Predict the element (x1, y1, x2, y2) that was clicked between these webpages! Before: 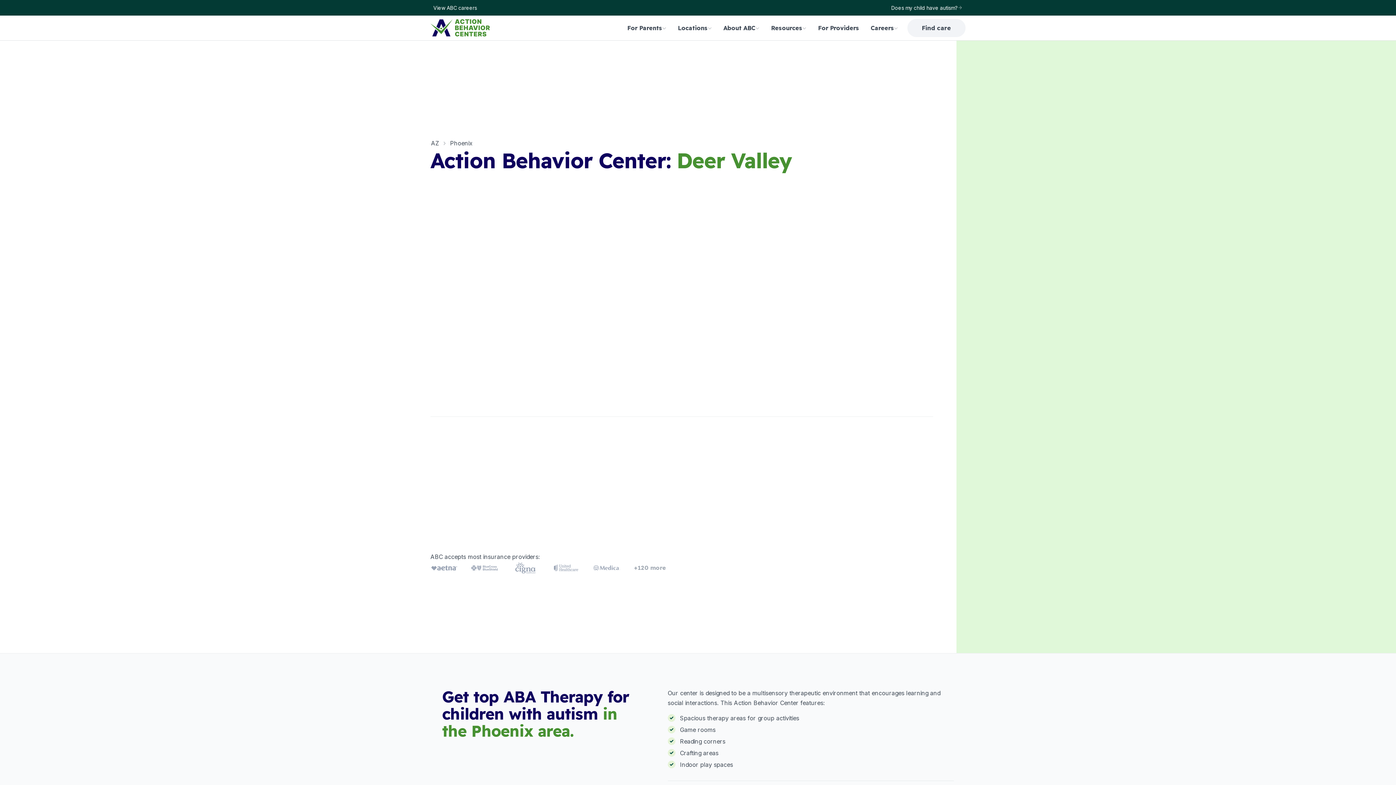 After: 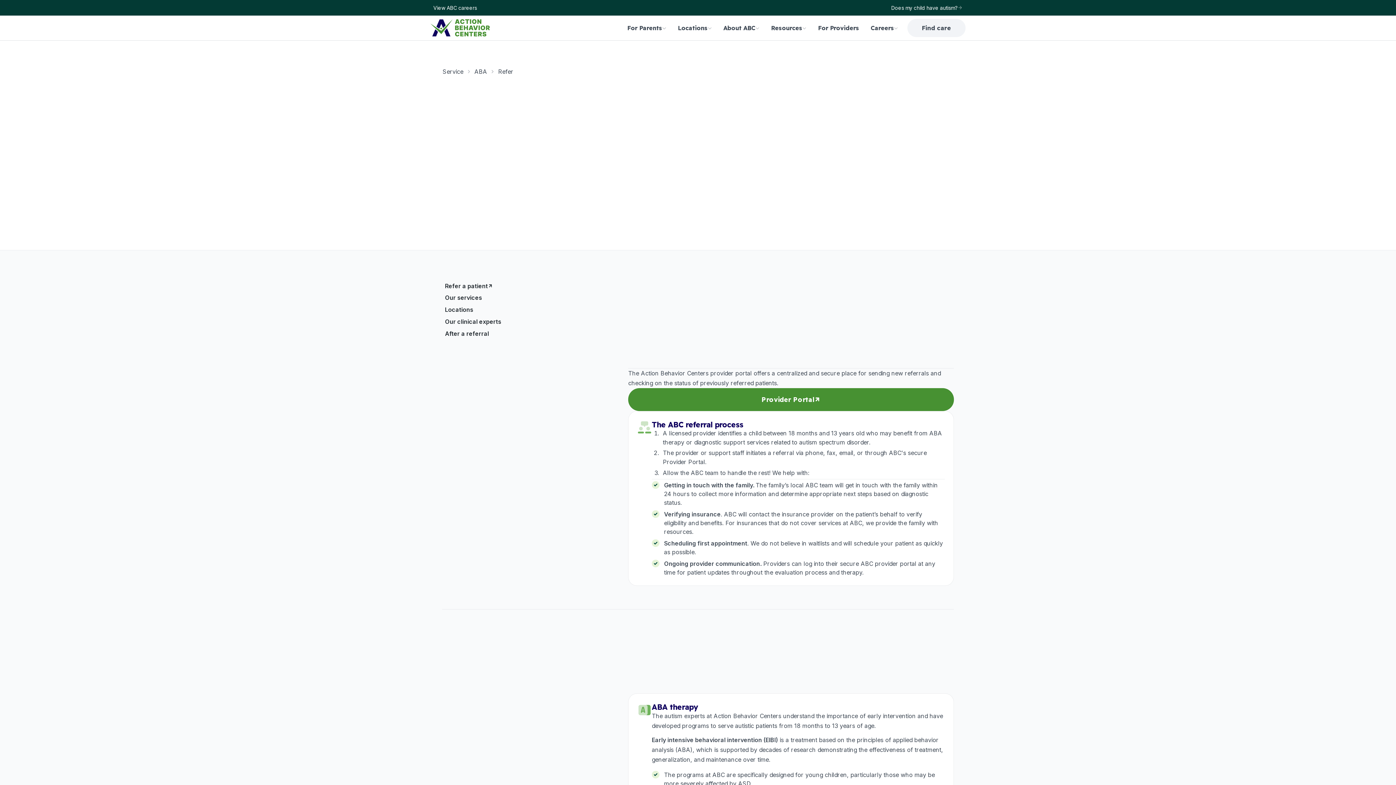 Action: label: For Providers bbox: (812, 21, 865, 35)